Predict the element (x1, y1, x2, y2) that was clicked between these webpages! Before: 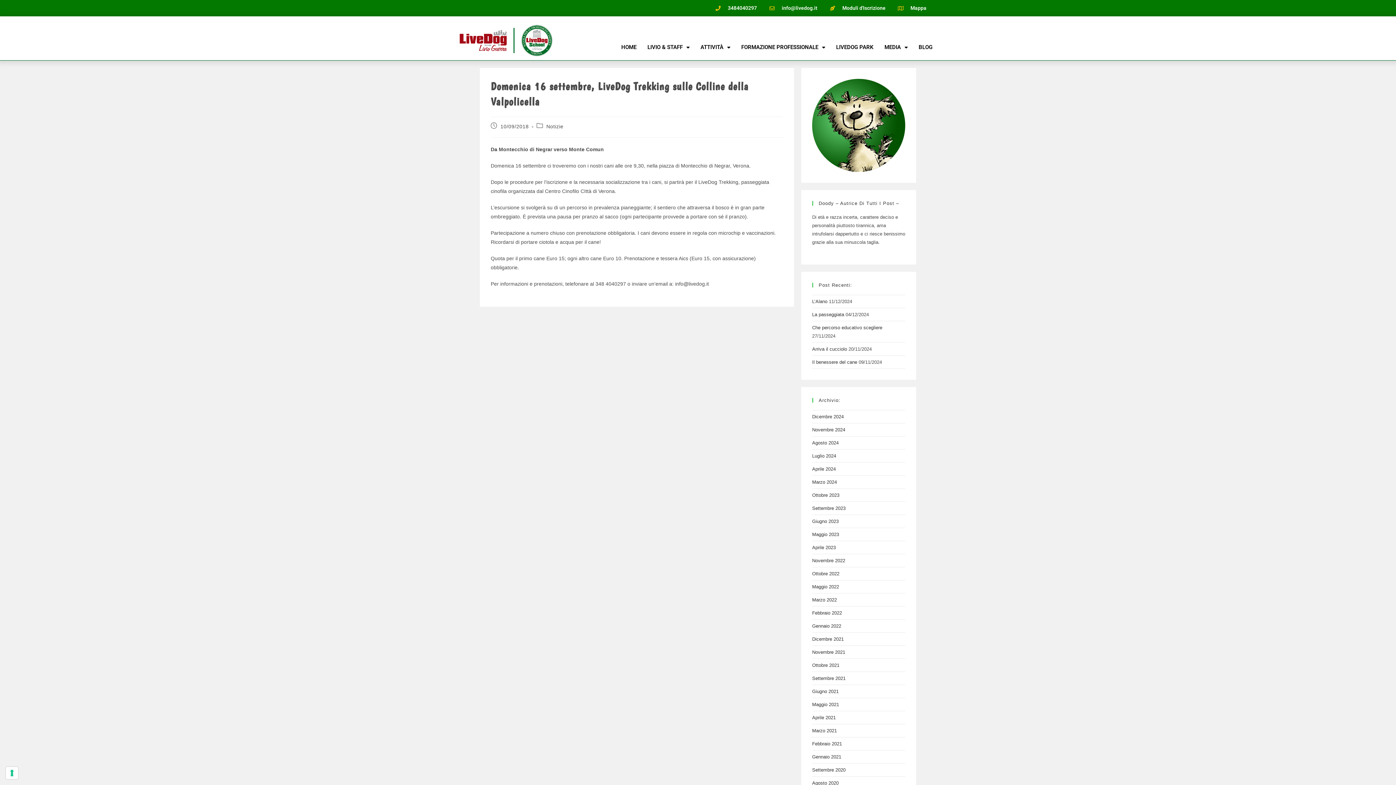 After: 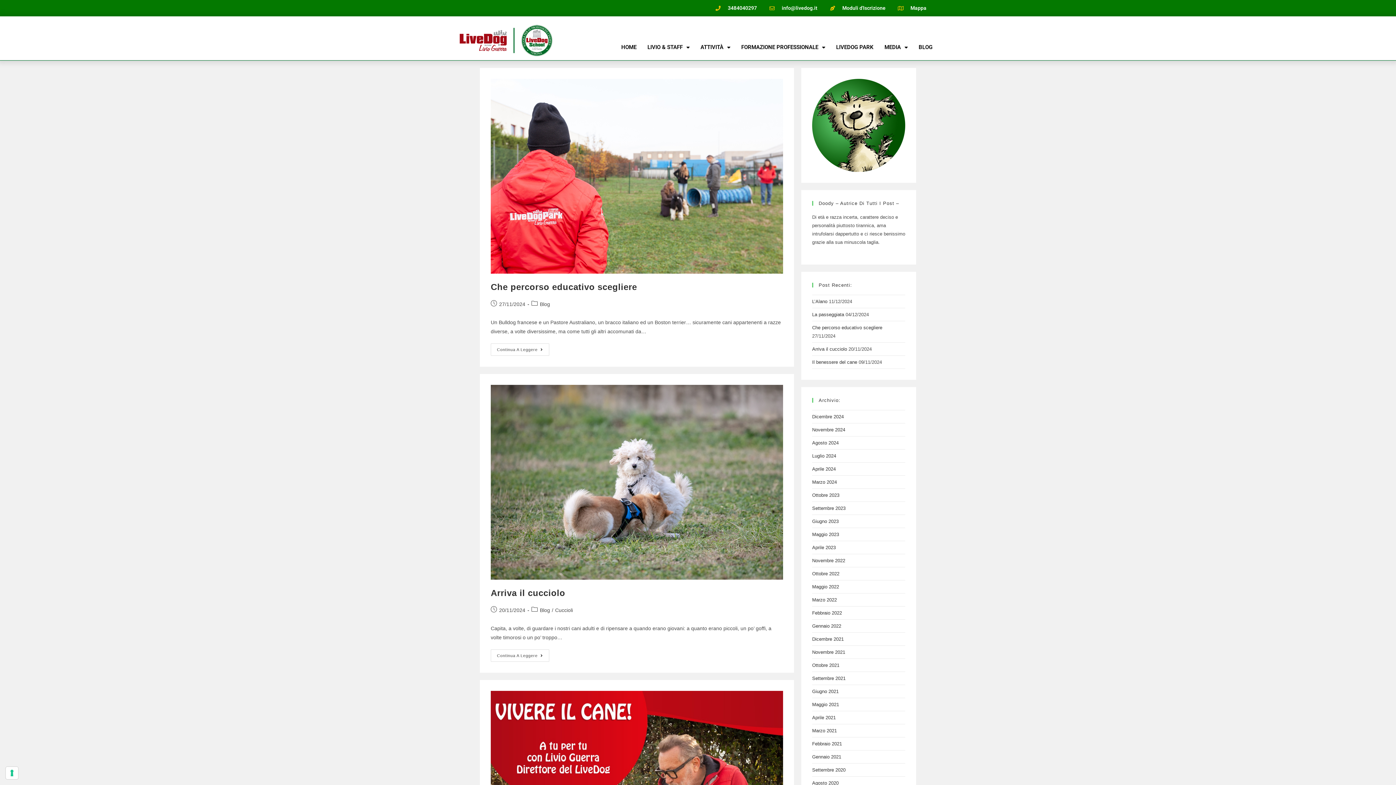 Action: bbox: (812, 427, 845, 432) label: Novembre 2024